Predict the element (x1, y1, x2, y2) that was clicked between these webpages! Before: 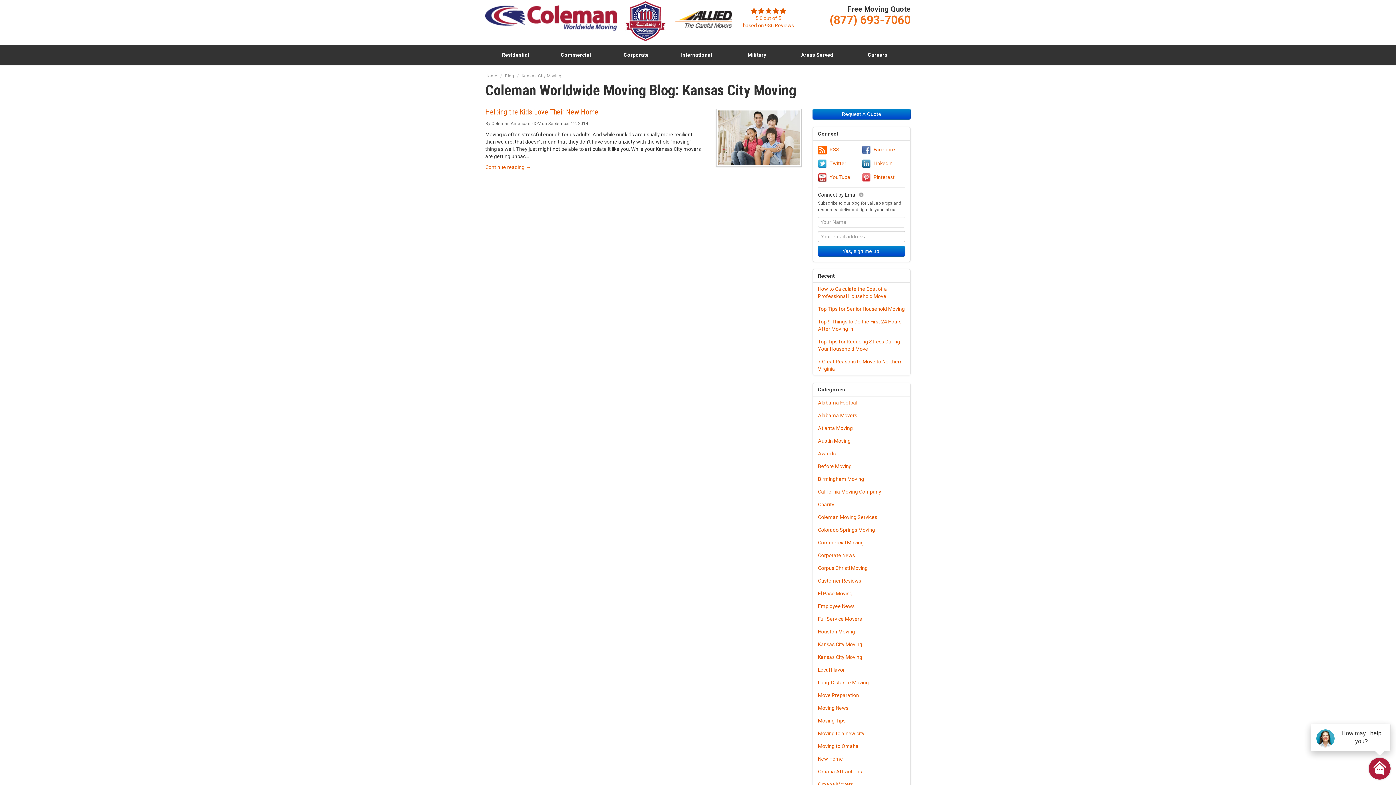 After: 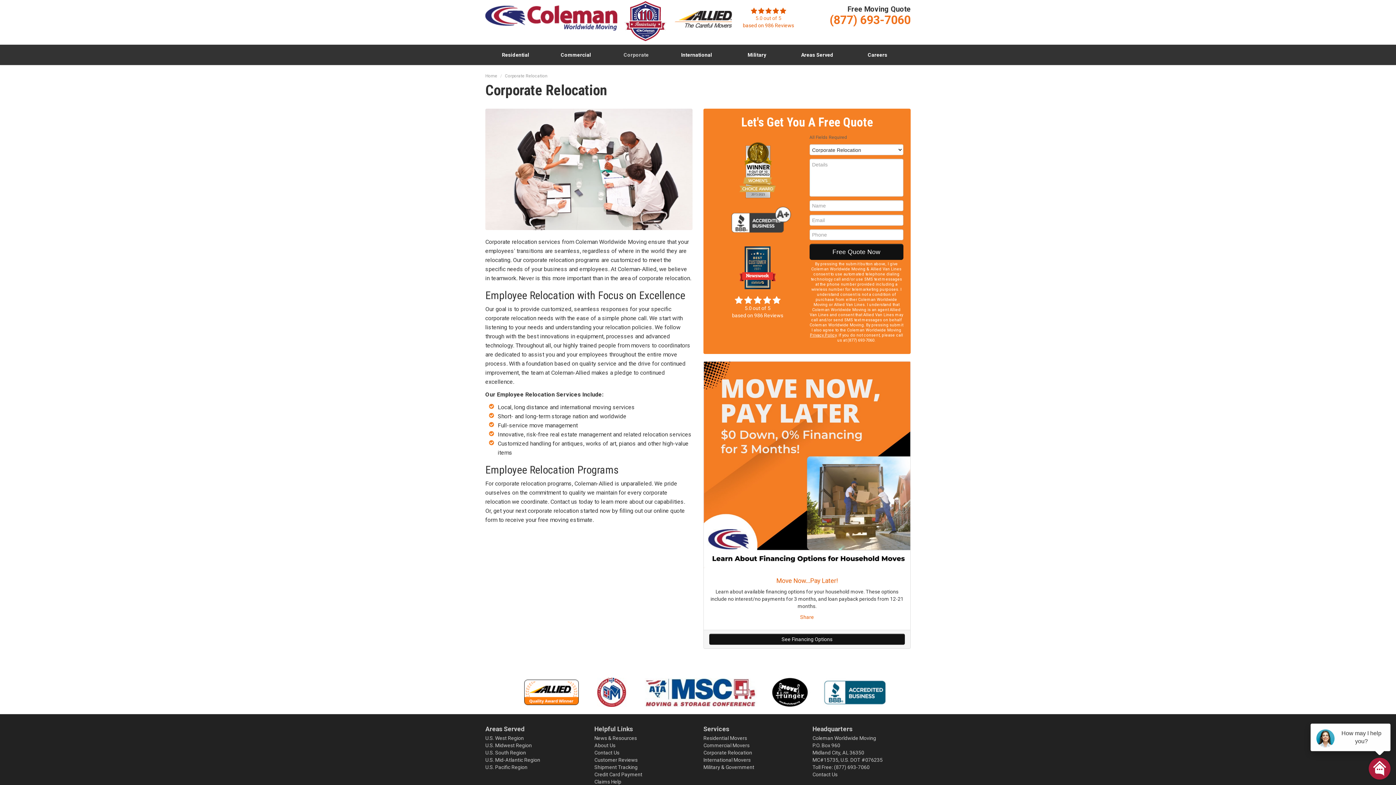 Action: bbox: (606, 44, 666, 65) label: Corporate